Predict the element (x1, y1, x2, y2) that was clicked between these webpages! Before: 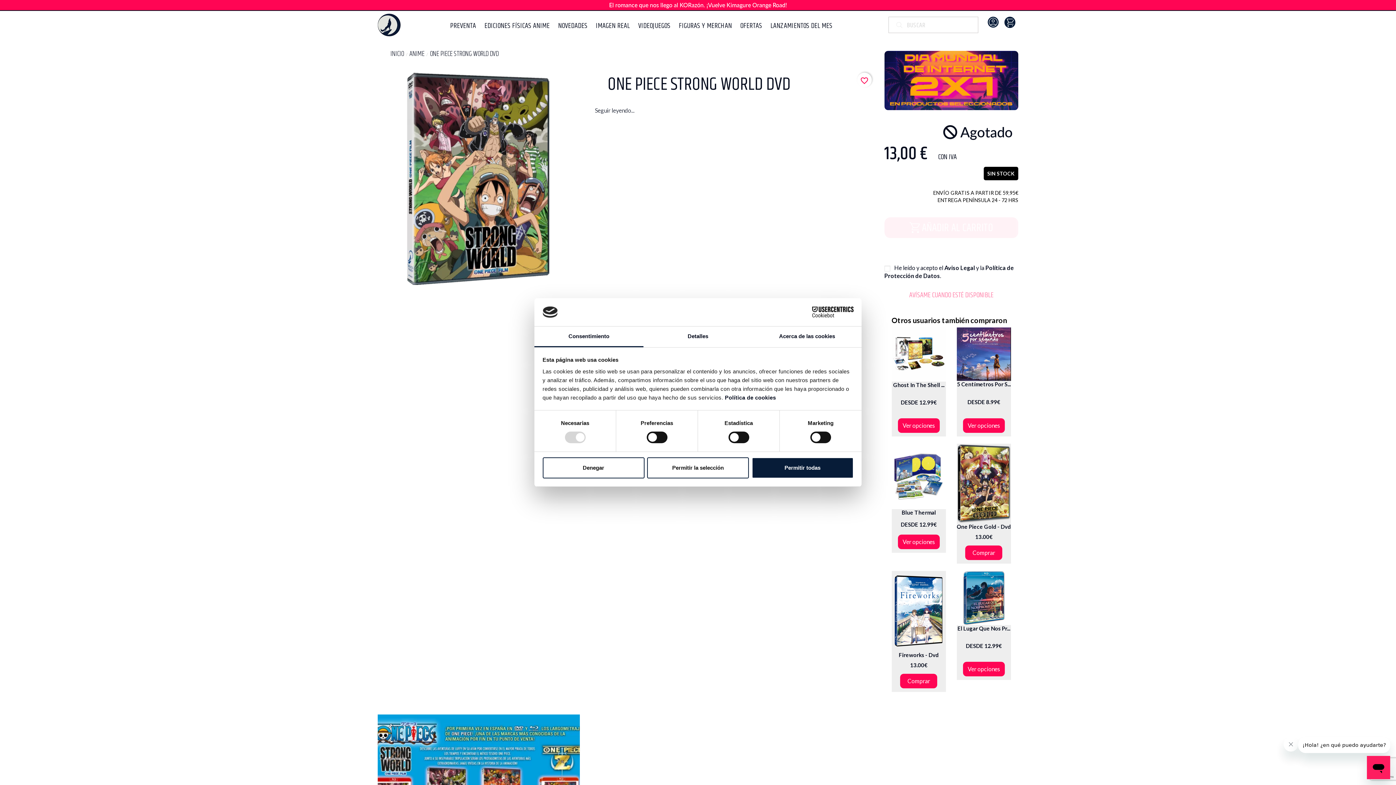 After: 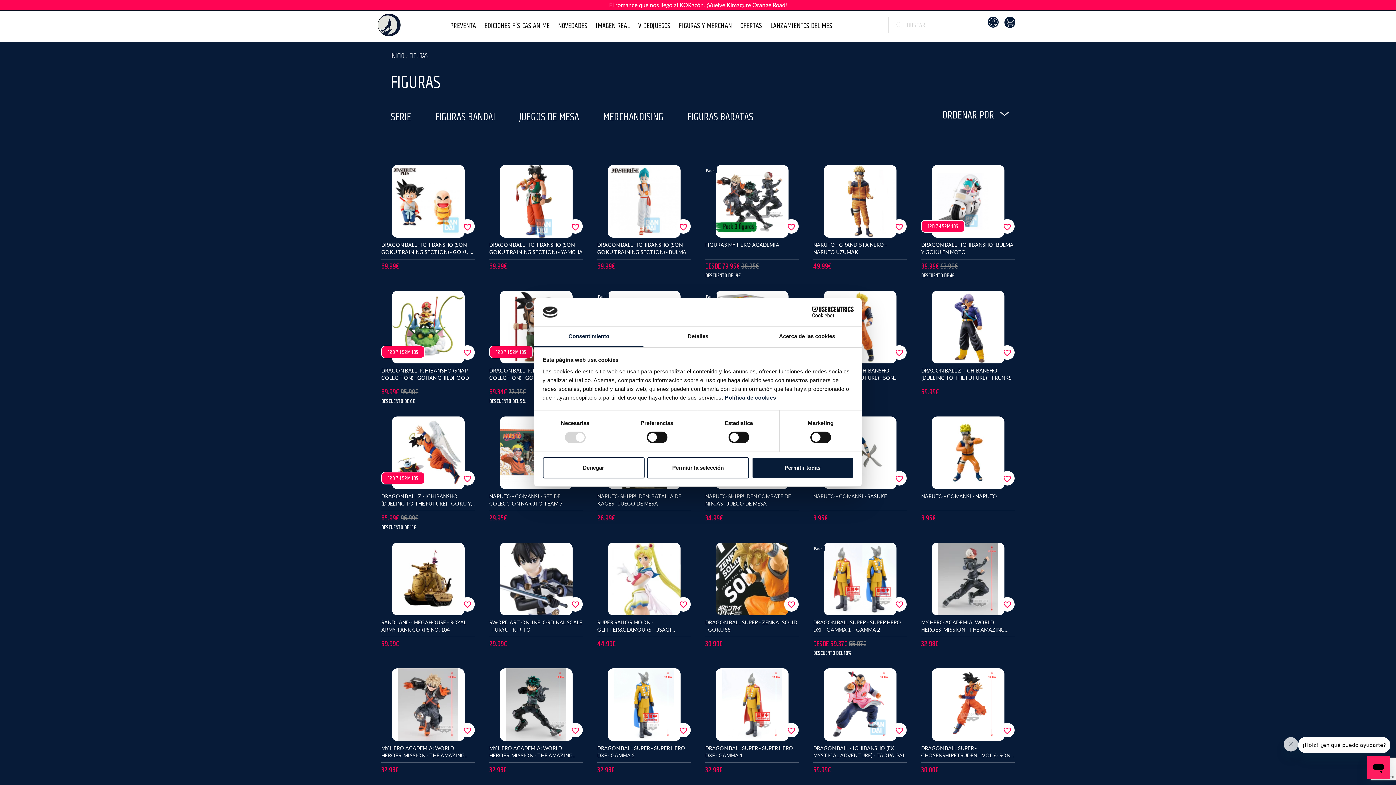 Action: label: FIGURAS Y MERCHAN bbox: (675, 18, 735, 31)